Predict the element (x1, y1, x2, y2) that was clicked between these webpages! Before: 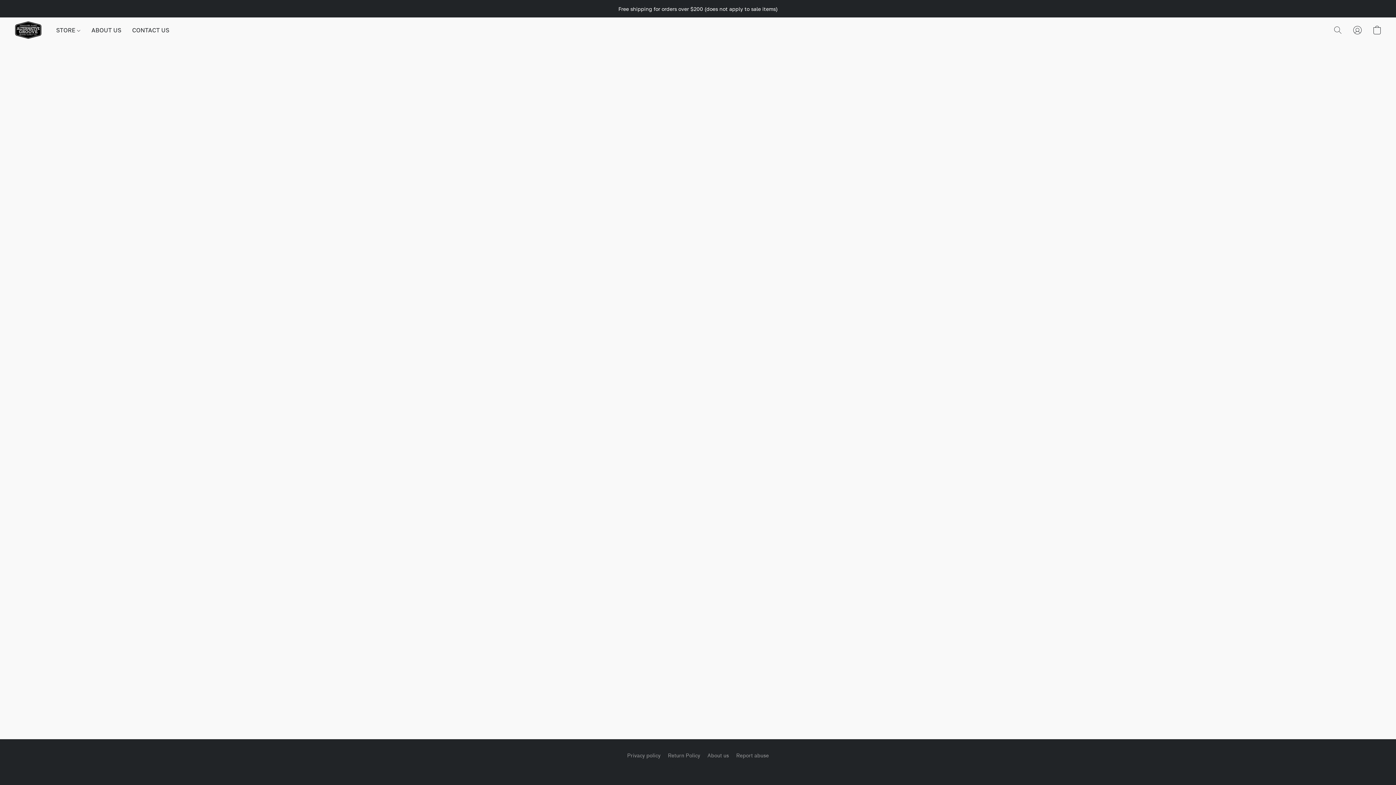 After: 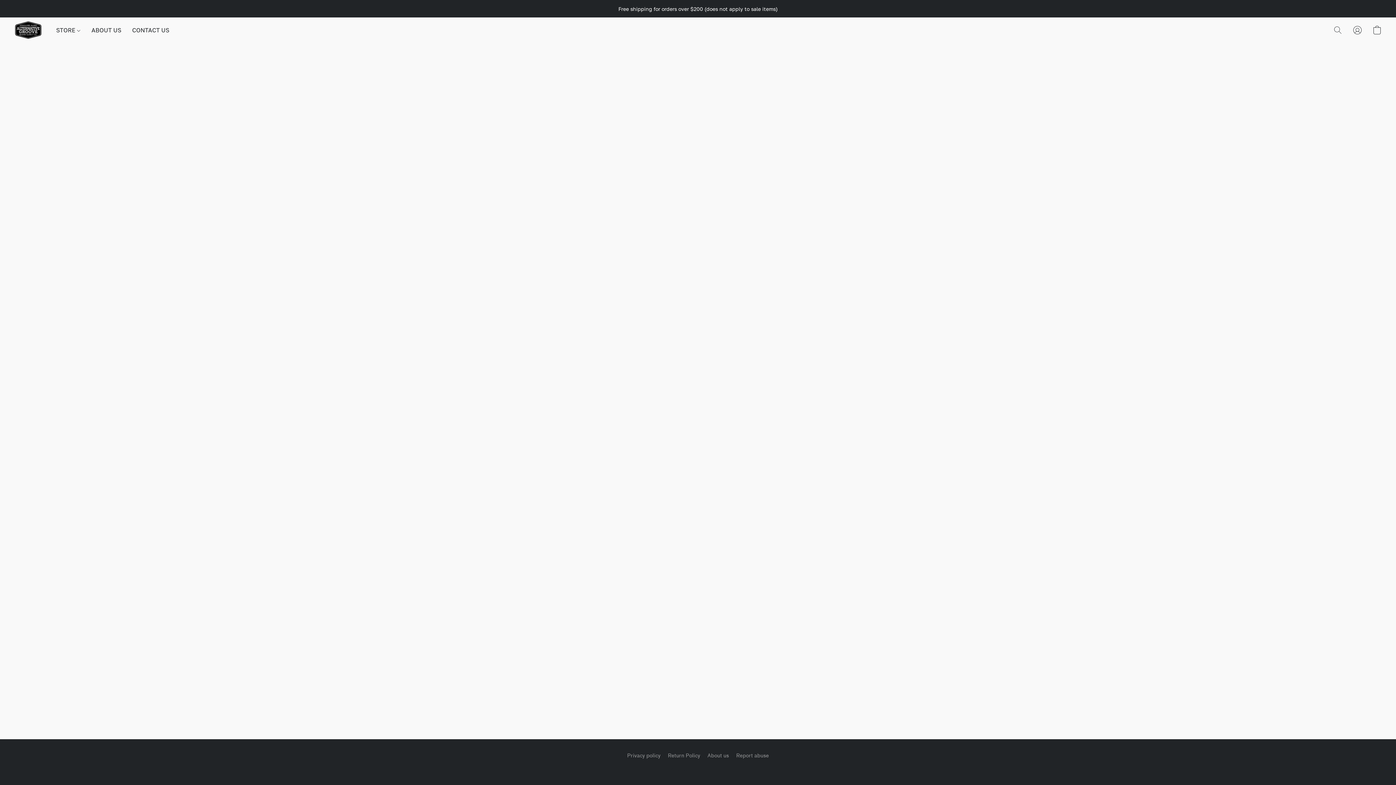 Action: bbox: (627, 752, 660, 760) label: Privacy policy